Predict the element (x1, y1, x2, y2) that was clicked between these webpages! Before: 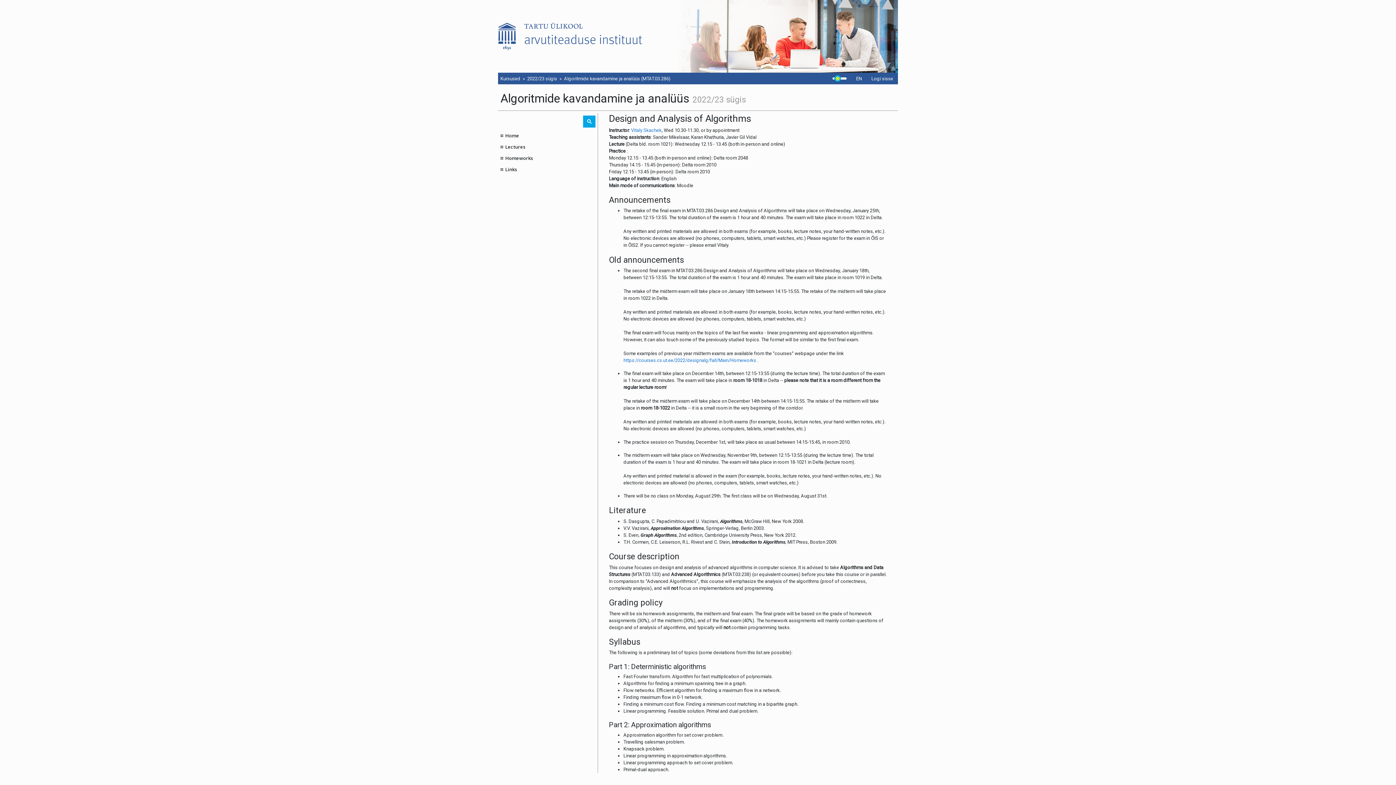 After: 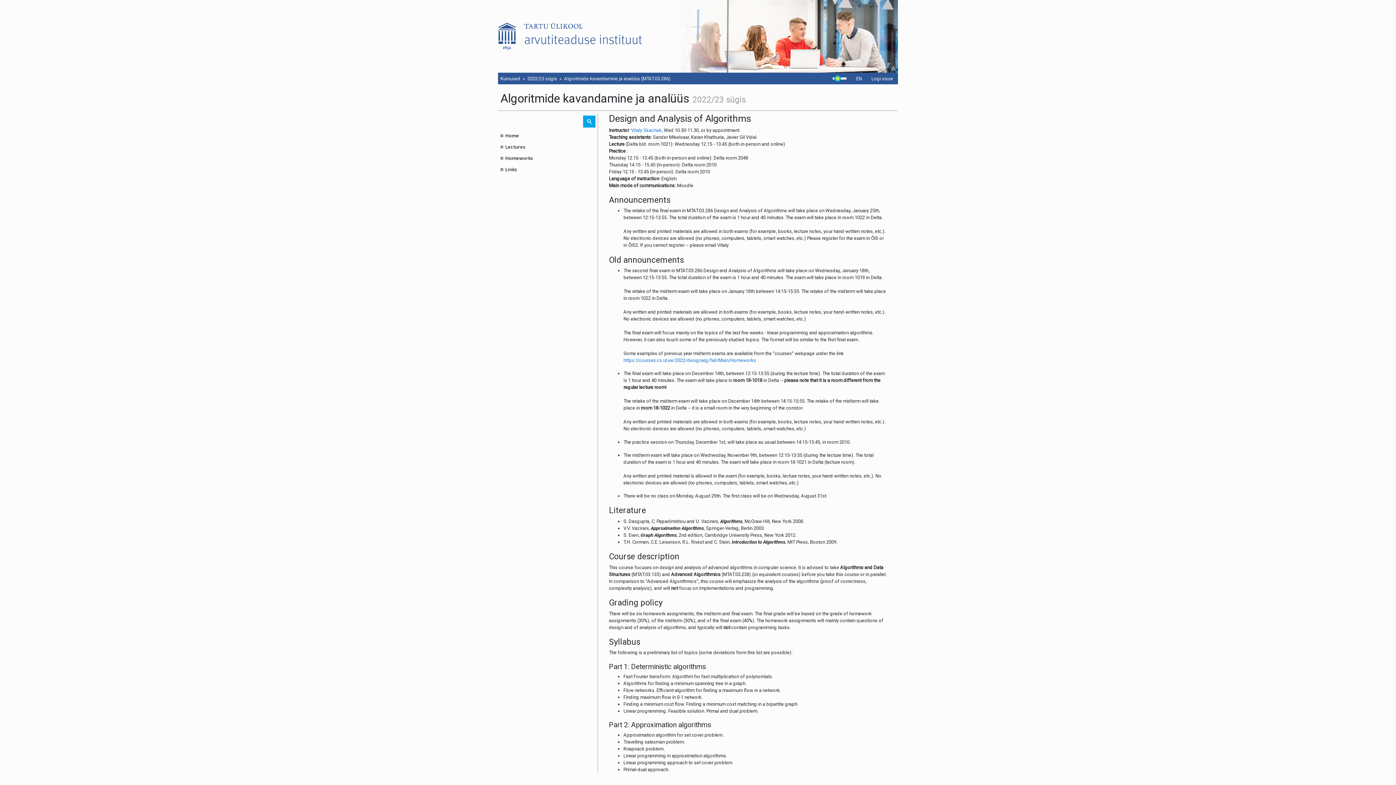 Action: bbox: (583, 115, 595, 127)